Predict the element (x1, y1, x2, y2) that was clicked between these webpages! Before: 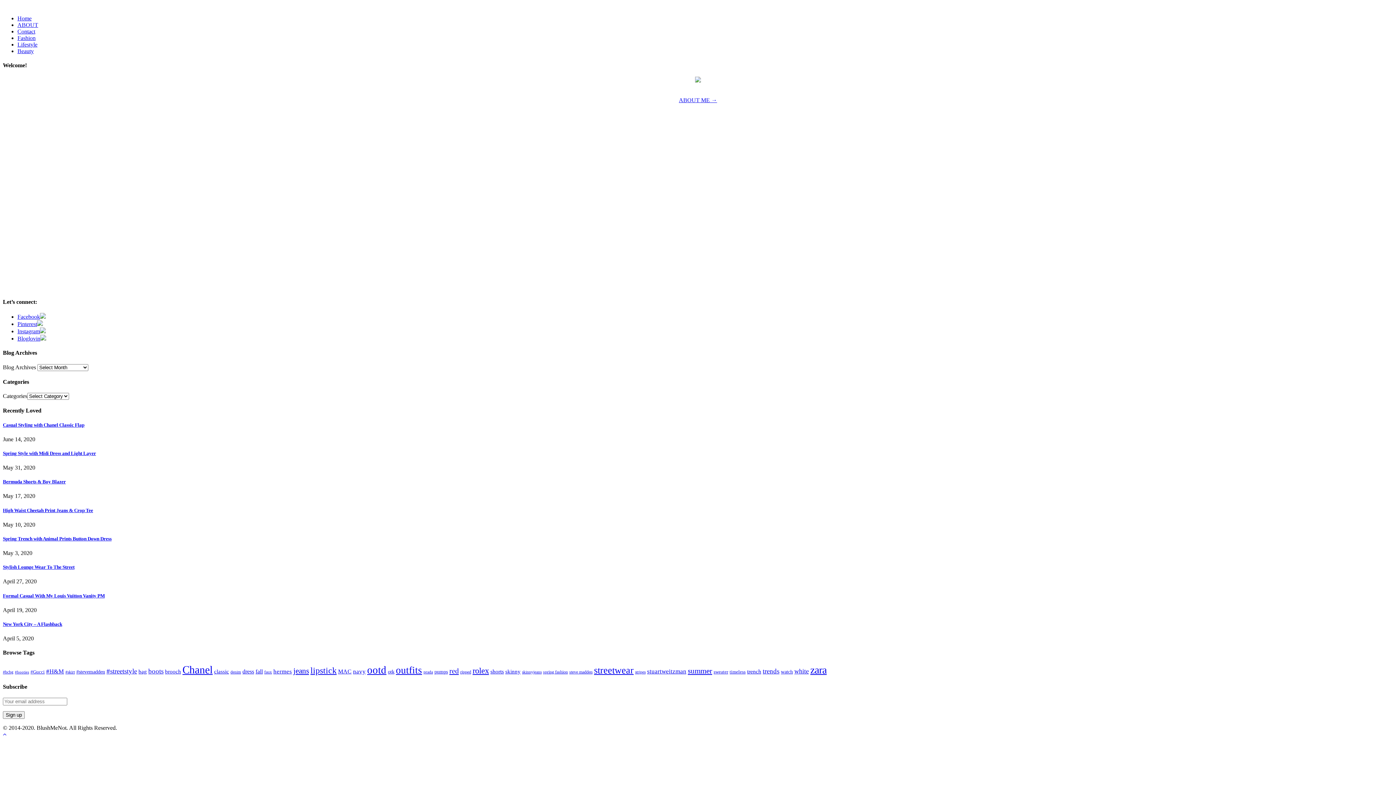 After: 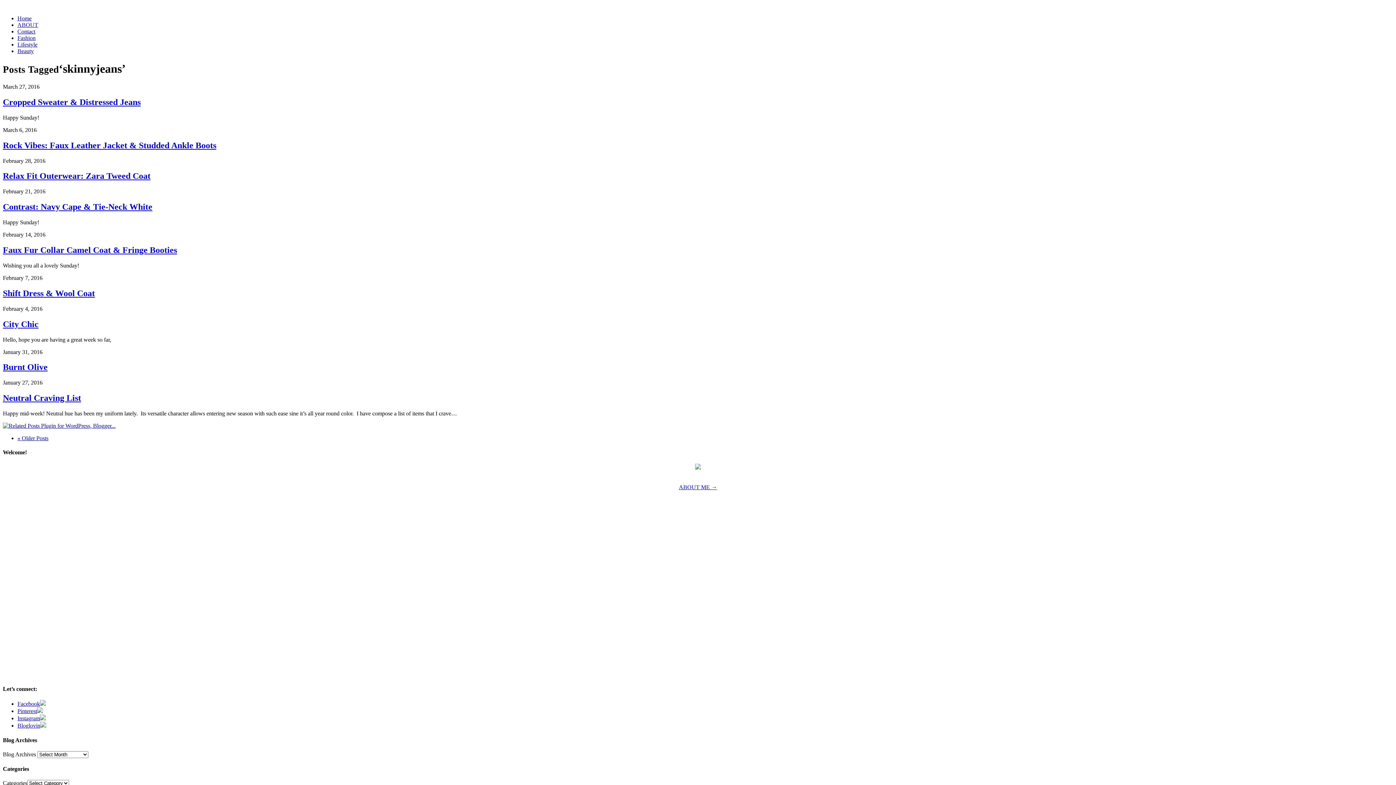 Action: label: skinnyjeans (12 items) bbox: (522, 670, 541, 674)